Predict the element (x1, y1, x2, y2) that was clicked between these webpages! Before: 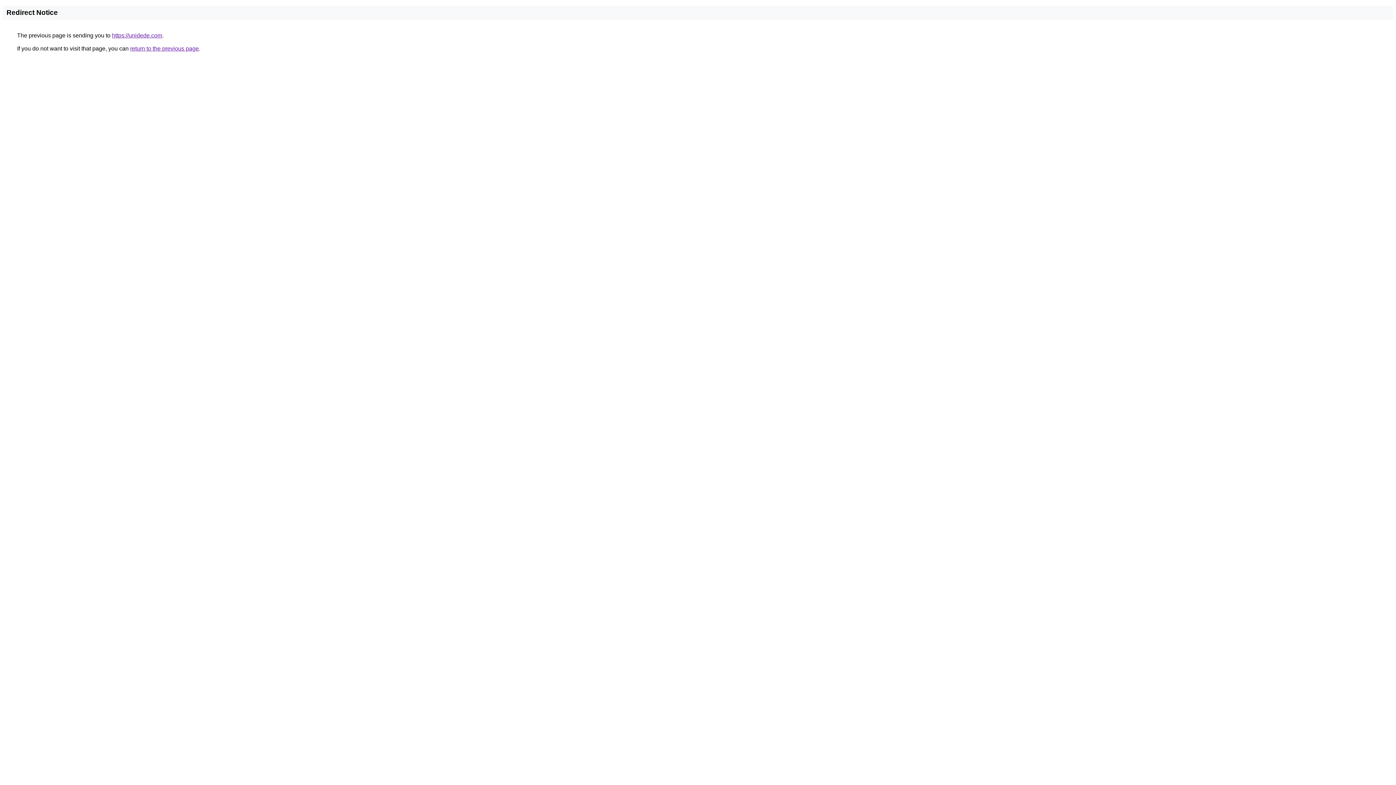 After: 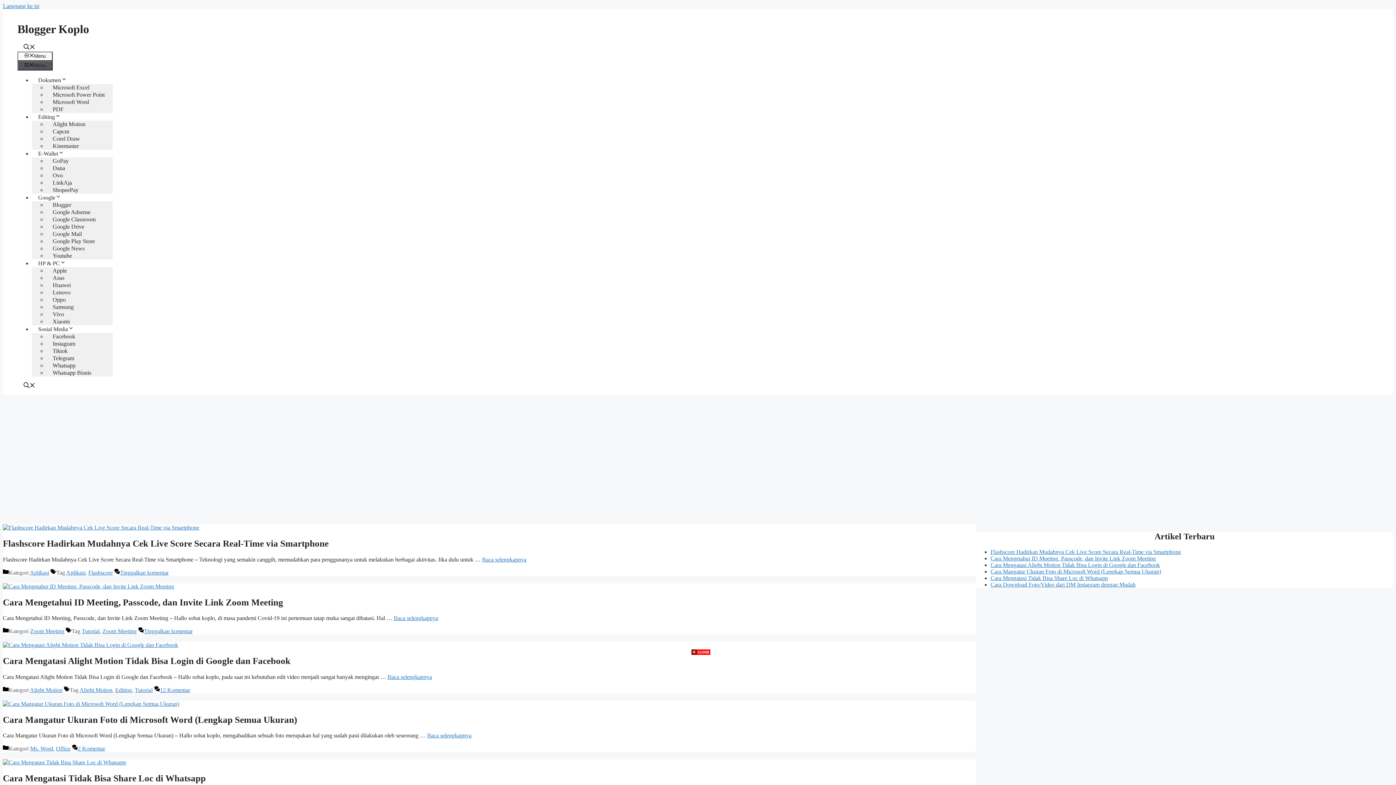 Action: bbox: (112, 32, 162, 38) label: https://unidede.com